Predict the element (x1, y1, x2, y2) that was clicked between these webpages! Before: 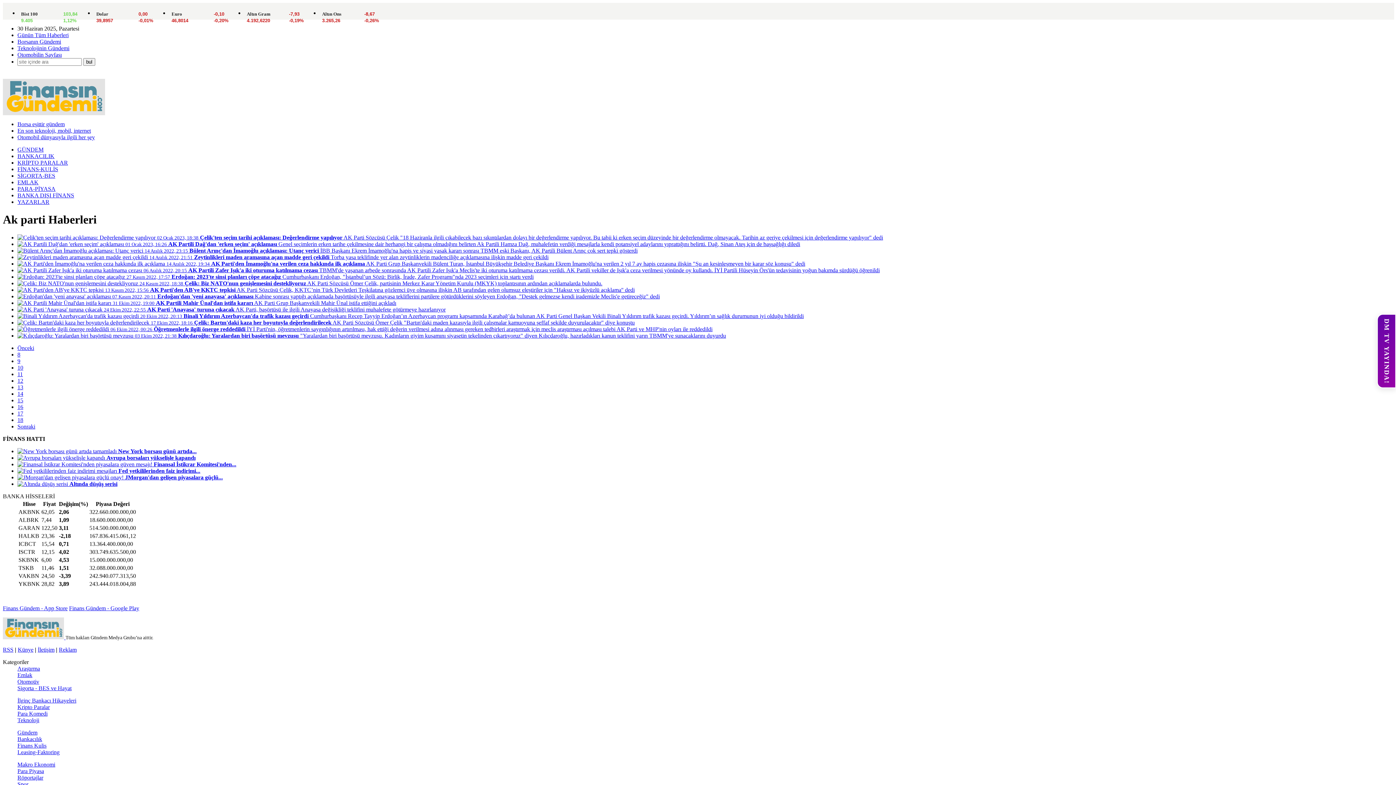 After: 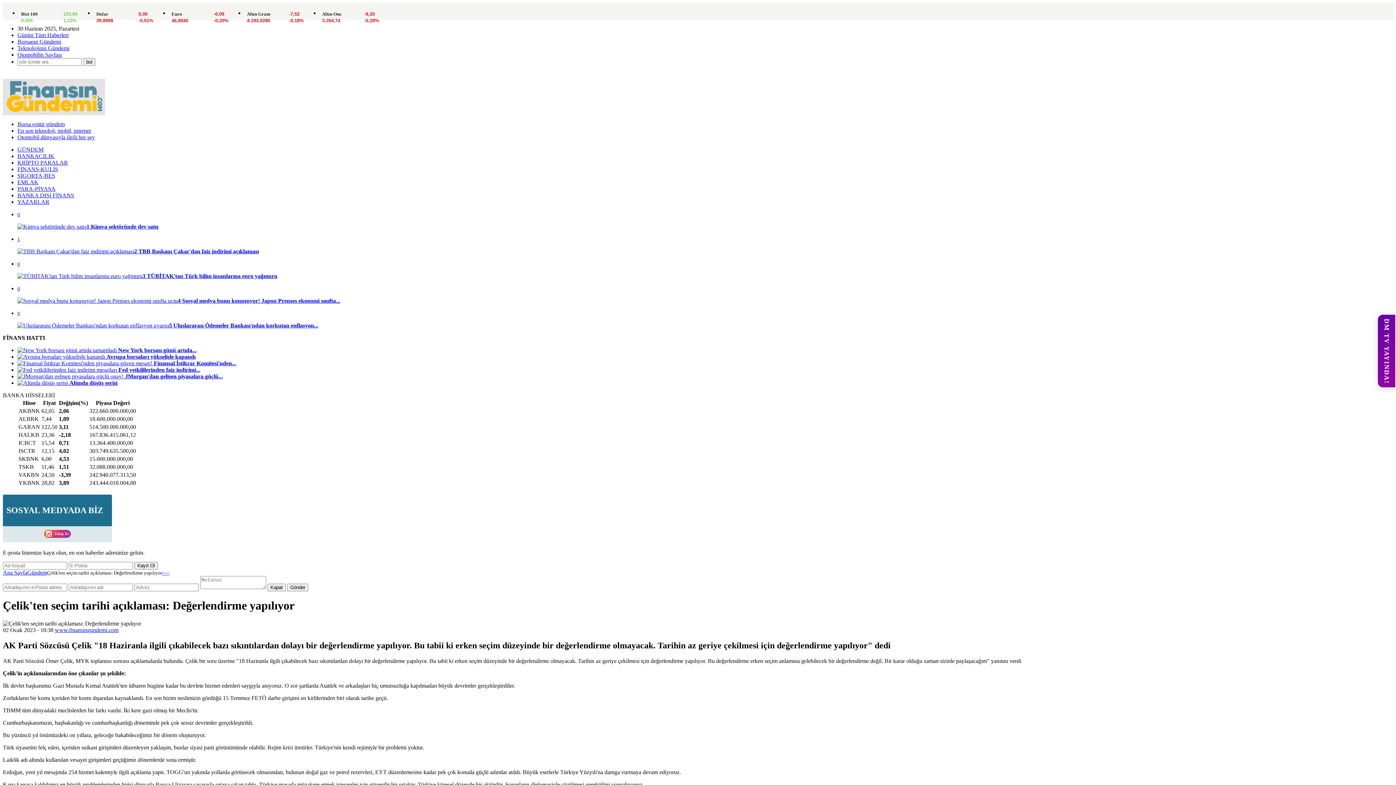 Action: bbox: (17, 234, 883, 240) label:  02 Ocak 2023, 18:38 Çelik'ten seçim tarihi açıklaması: Değerlendirme yapılıyor AK Parti Sözcüsü Çelik "18 Haziranla ilgili çıkabilecek bazı sıkıntılardan dolayı bir değerlendirme yapılıyor. Bu tabii ki erken seçim düzeyinde bir değerlendirme olmayacak. Tarihin az geriye çekilmesi için değerlendirme yapılıyor" dedi